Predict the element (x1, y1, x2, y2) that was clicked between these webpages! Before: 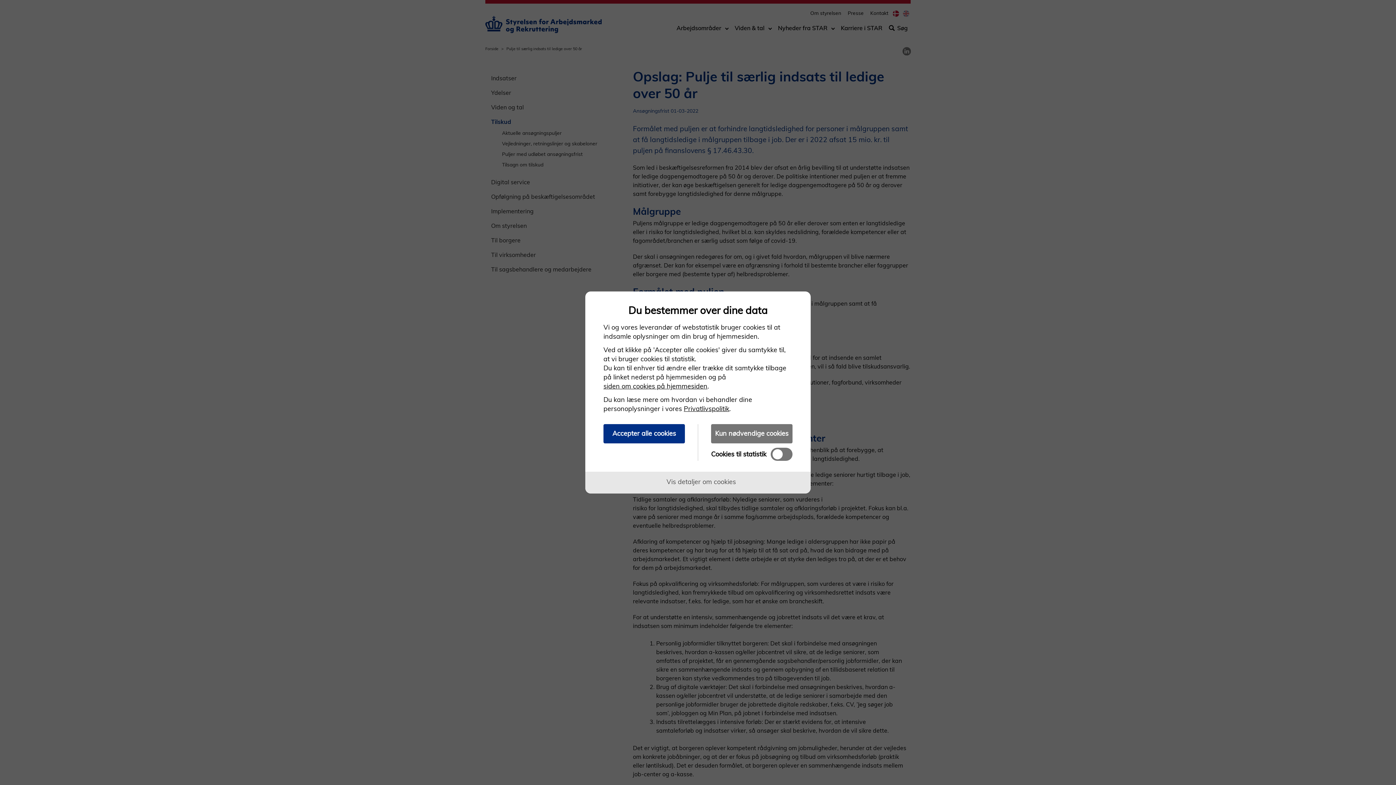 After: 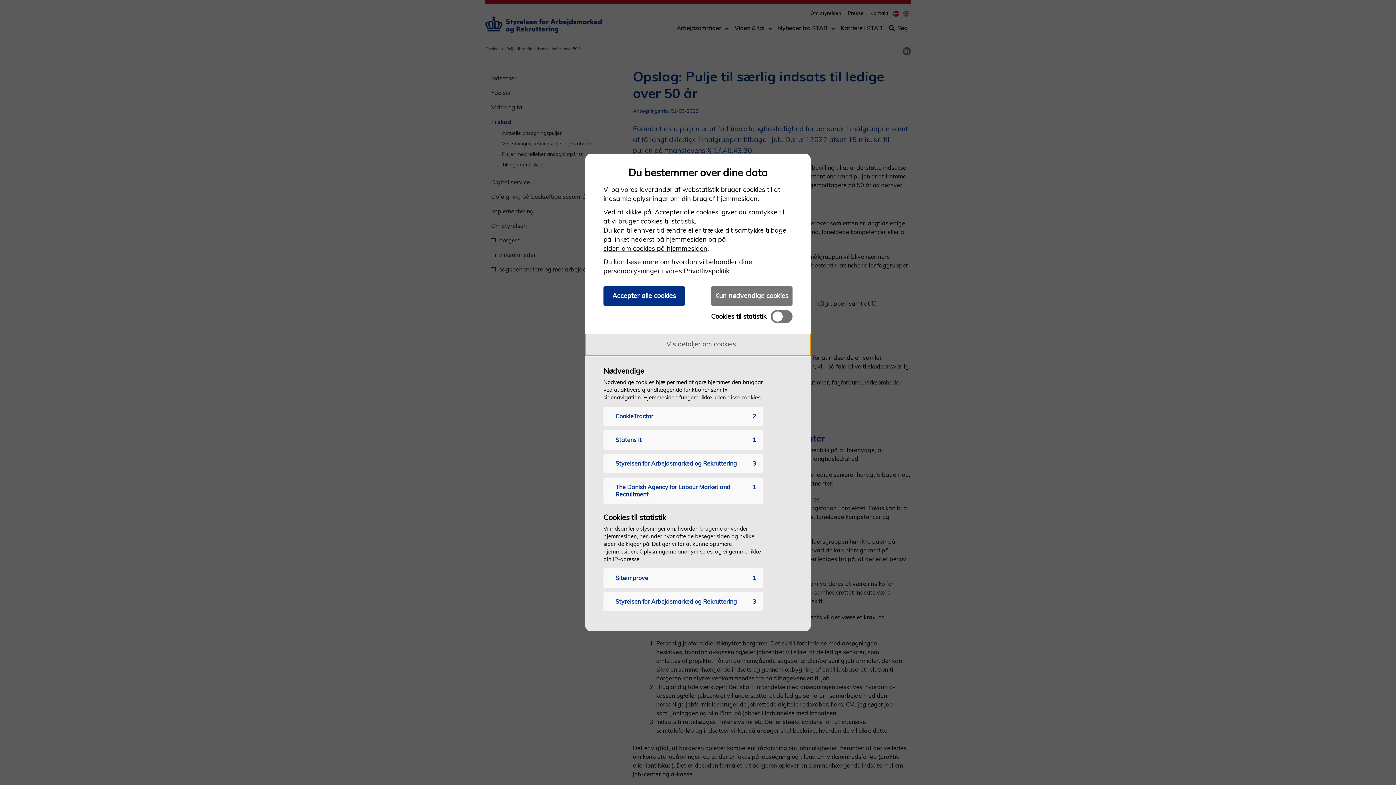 Action: bbox: (585, 471, 810, 493) label: Vis detaljer om cookies